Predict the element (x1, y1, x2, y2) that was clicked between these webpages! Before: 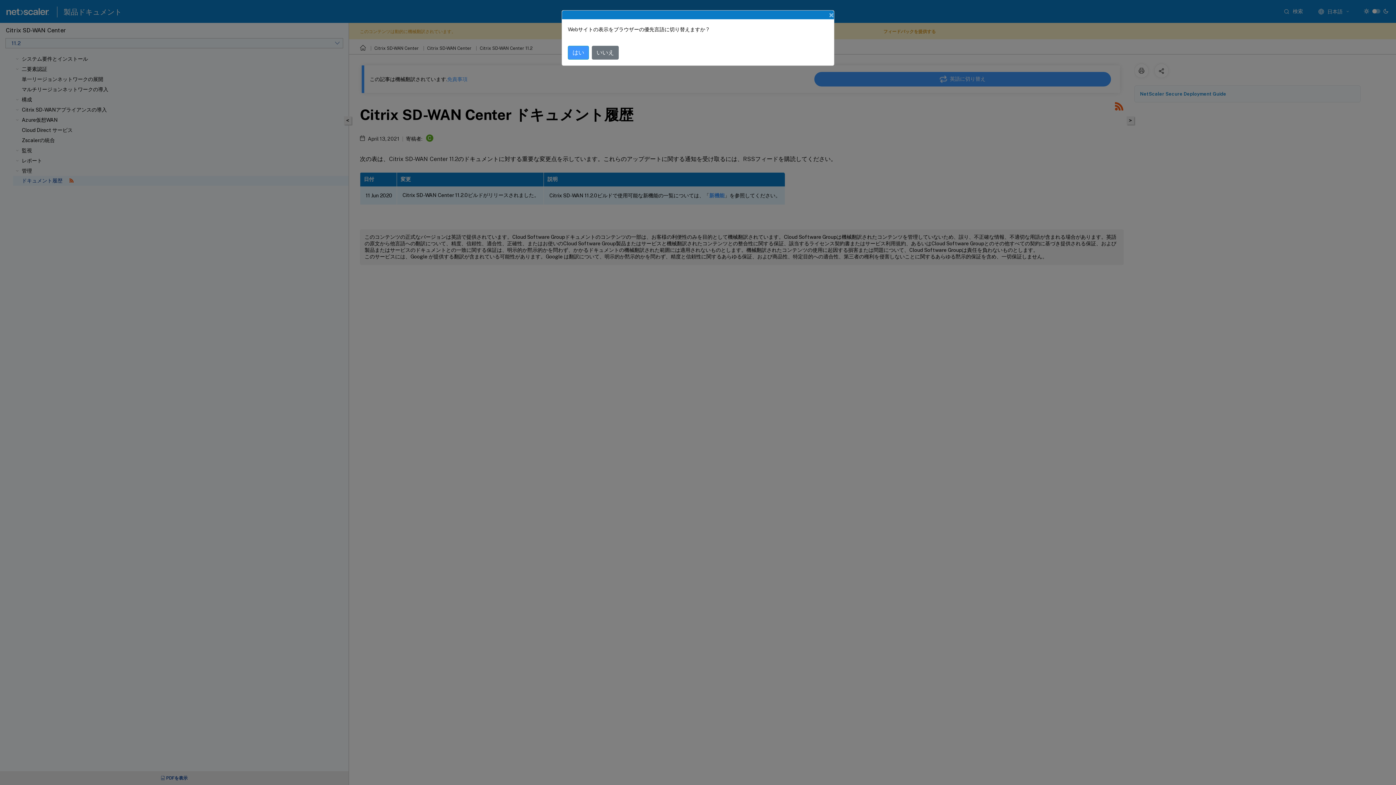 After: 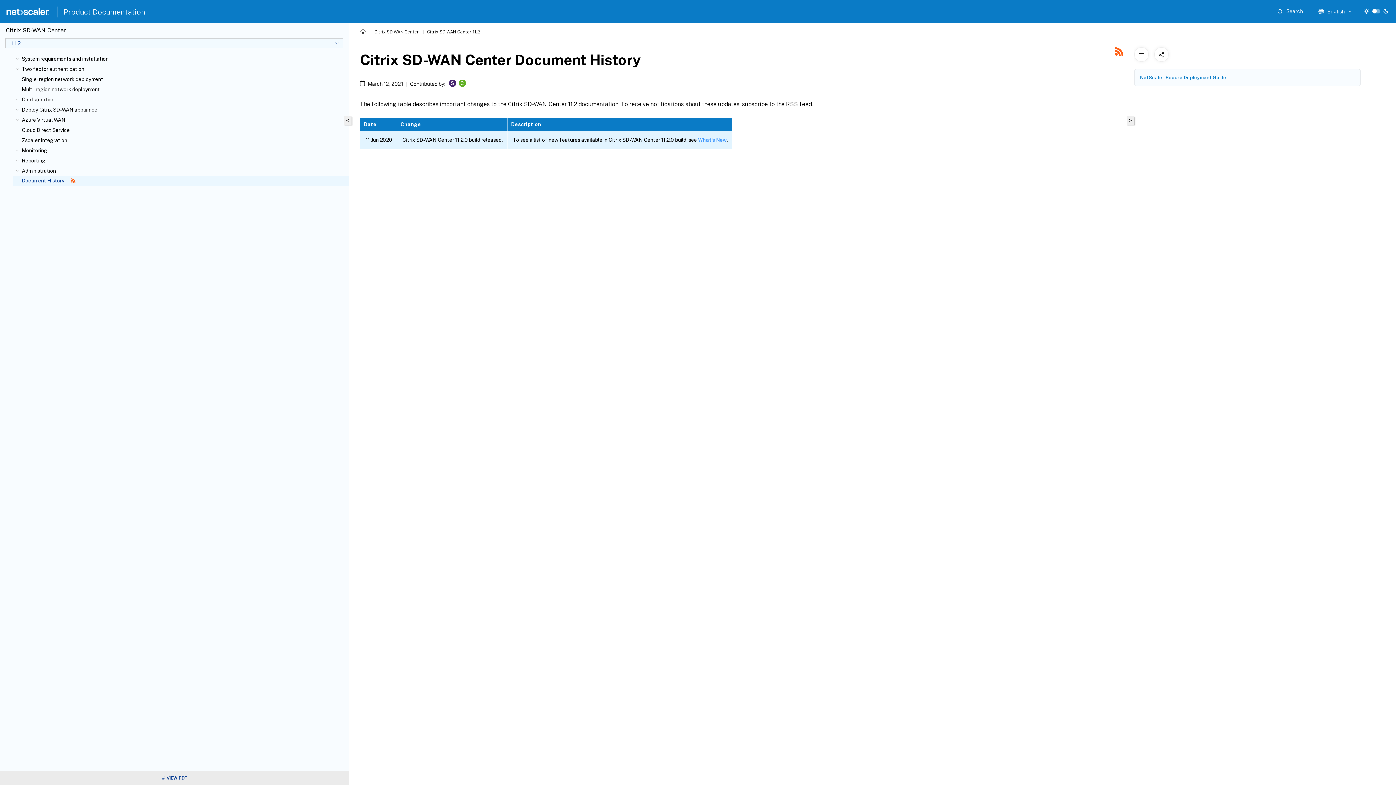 Action: bbox: (568, 45, 589, 59) label: はい